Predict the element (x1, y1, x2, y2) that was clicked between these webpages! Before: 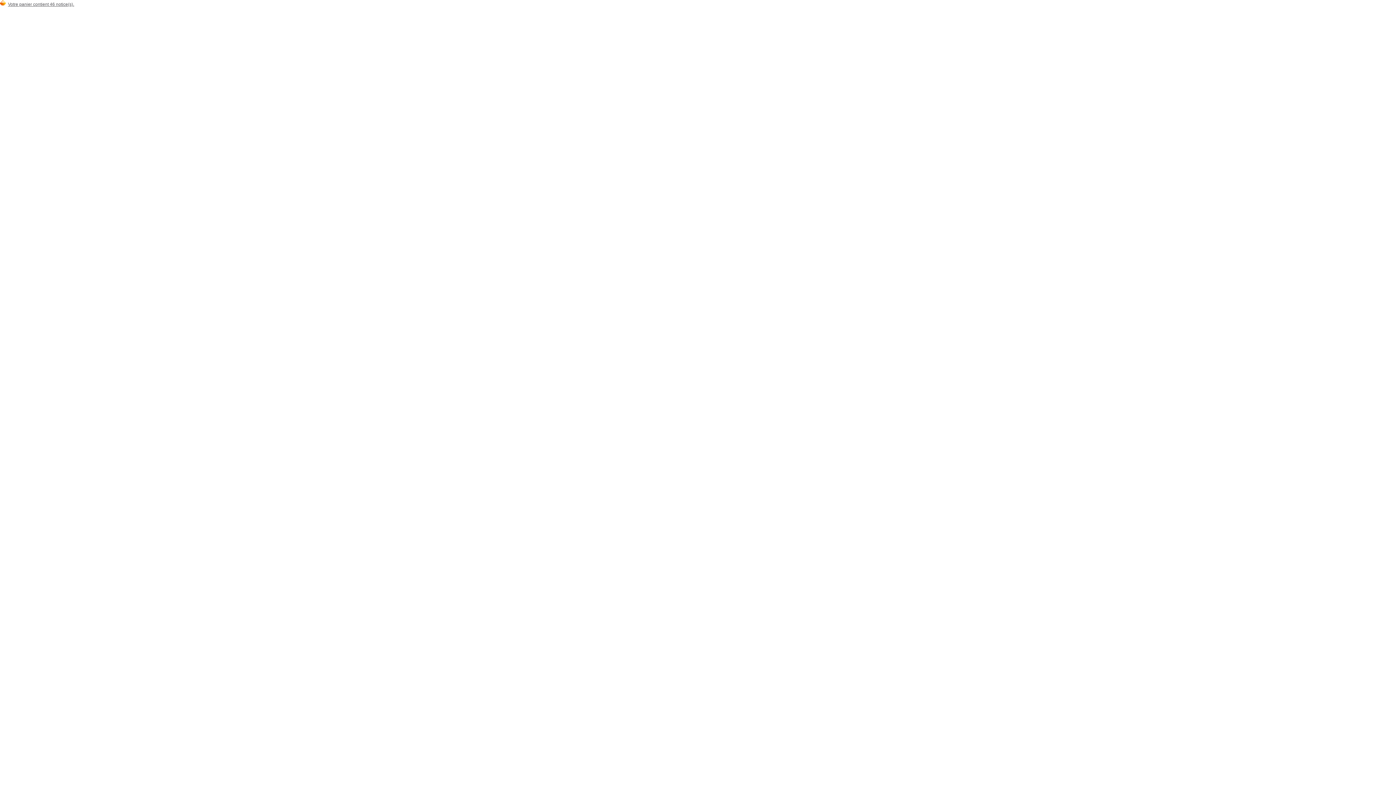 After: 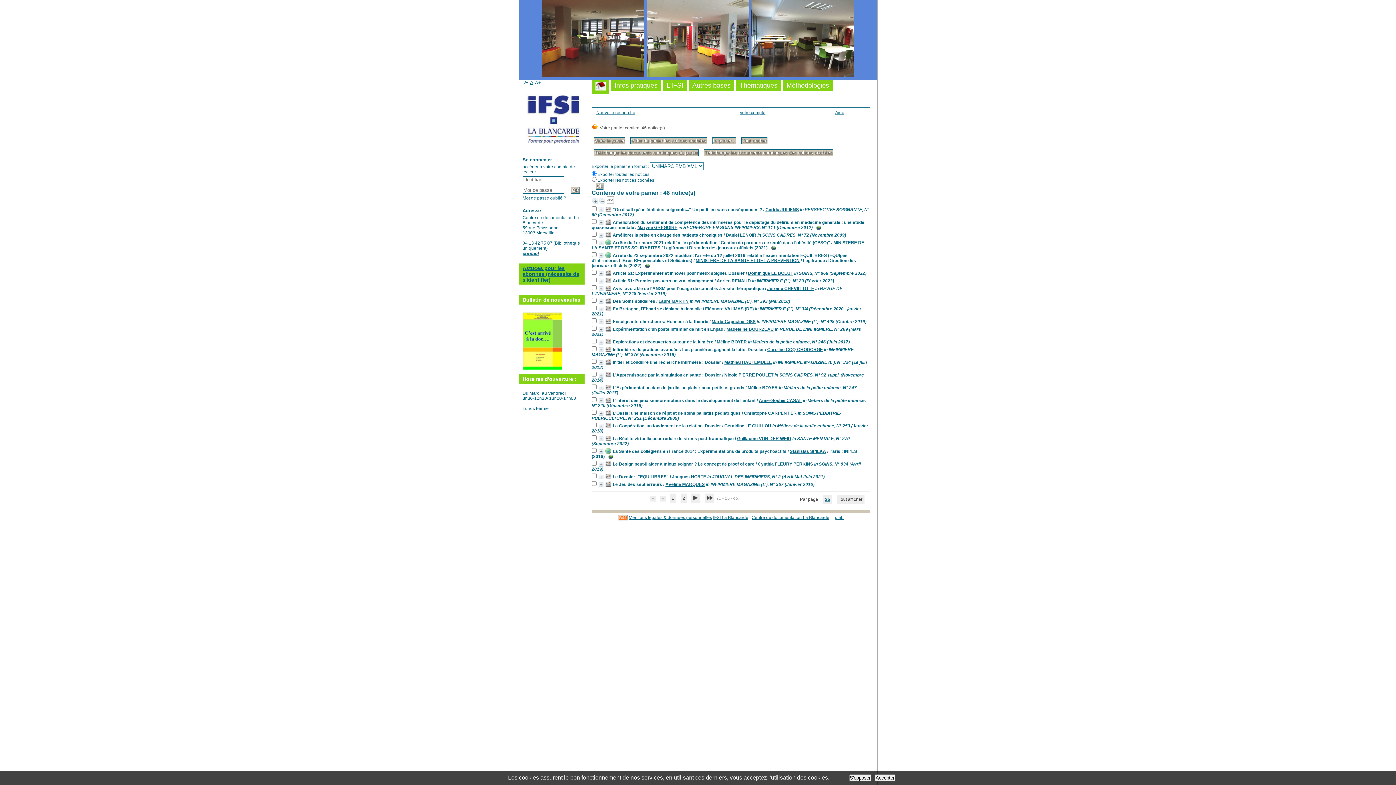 Action: bbox: (8, 1, 74, 6) label: Votre panier contient 46 notice(s).